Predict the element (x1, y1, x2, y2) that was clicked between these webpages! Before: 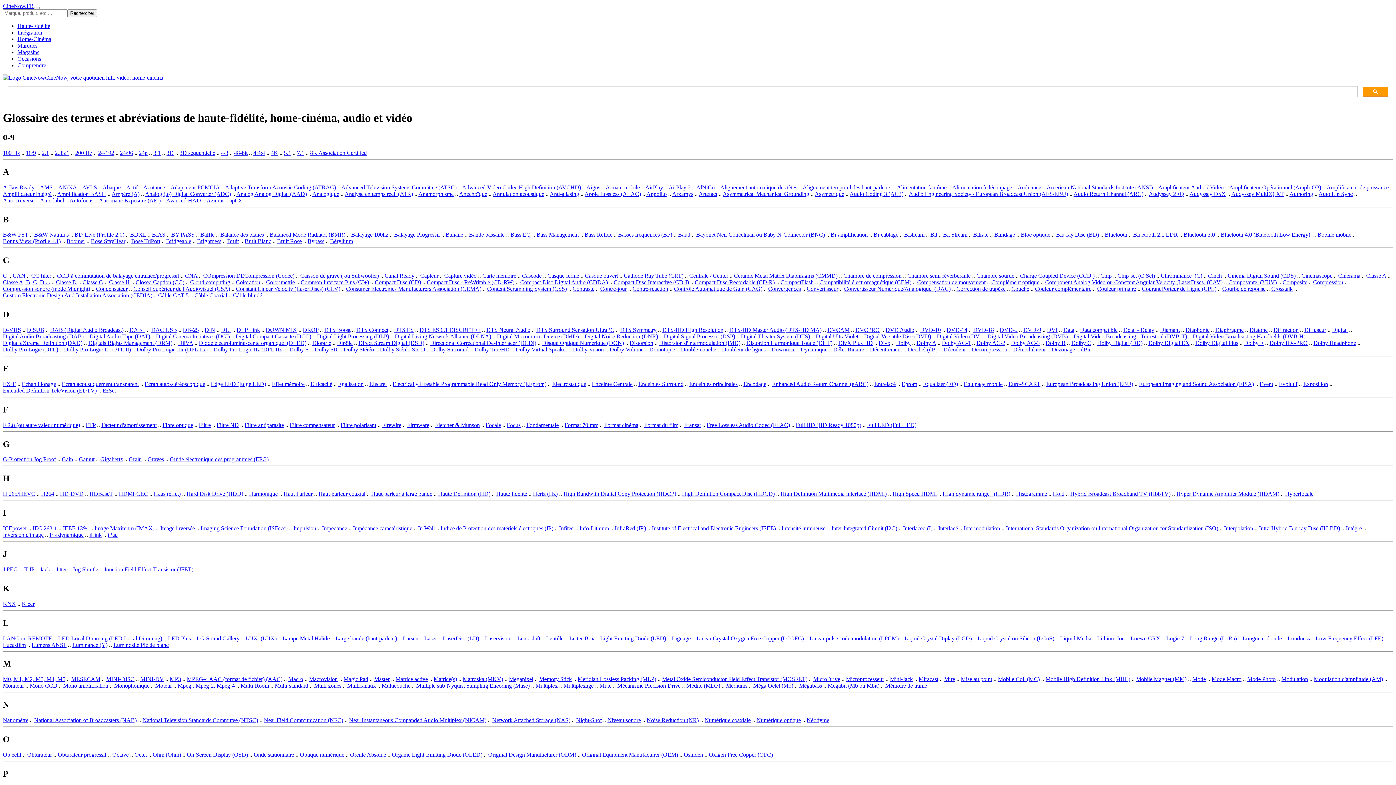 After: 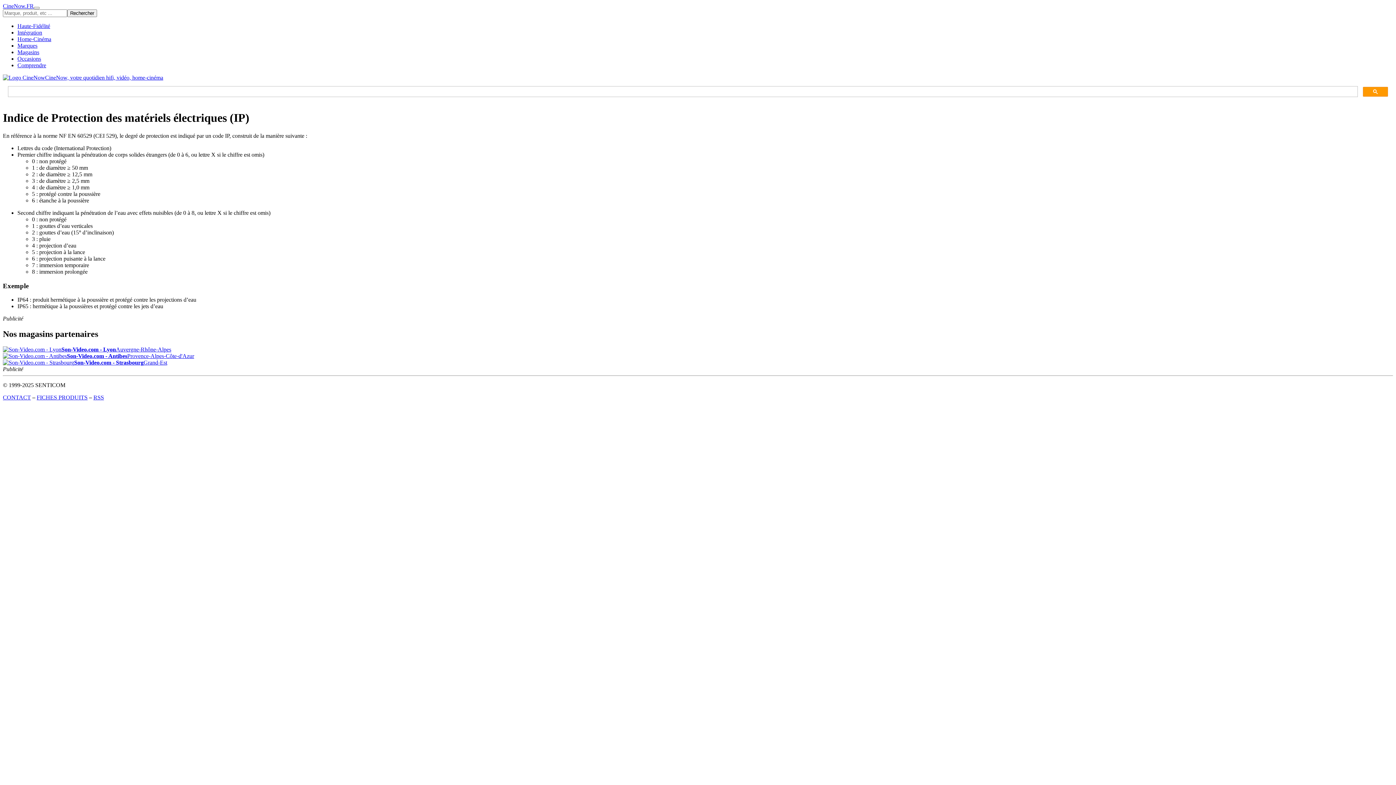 Action: label: Indice de Protection des matériels électriques (IP) bbox: (440, 525, 553, 531)